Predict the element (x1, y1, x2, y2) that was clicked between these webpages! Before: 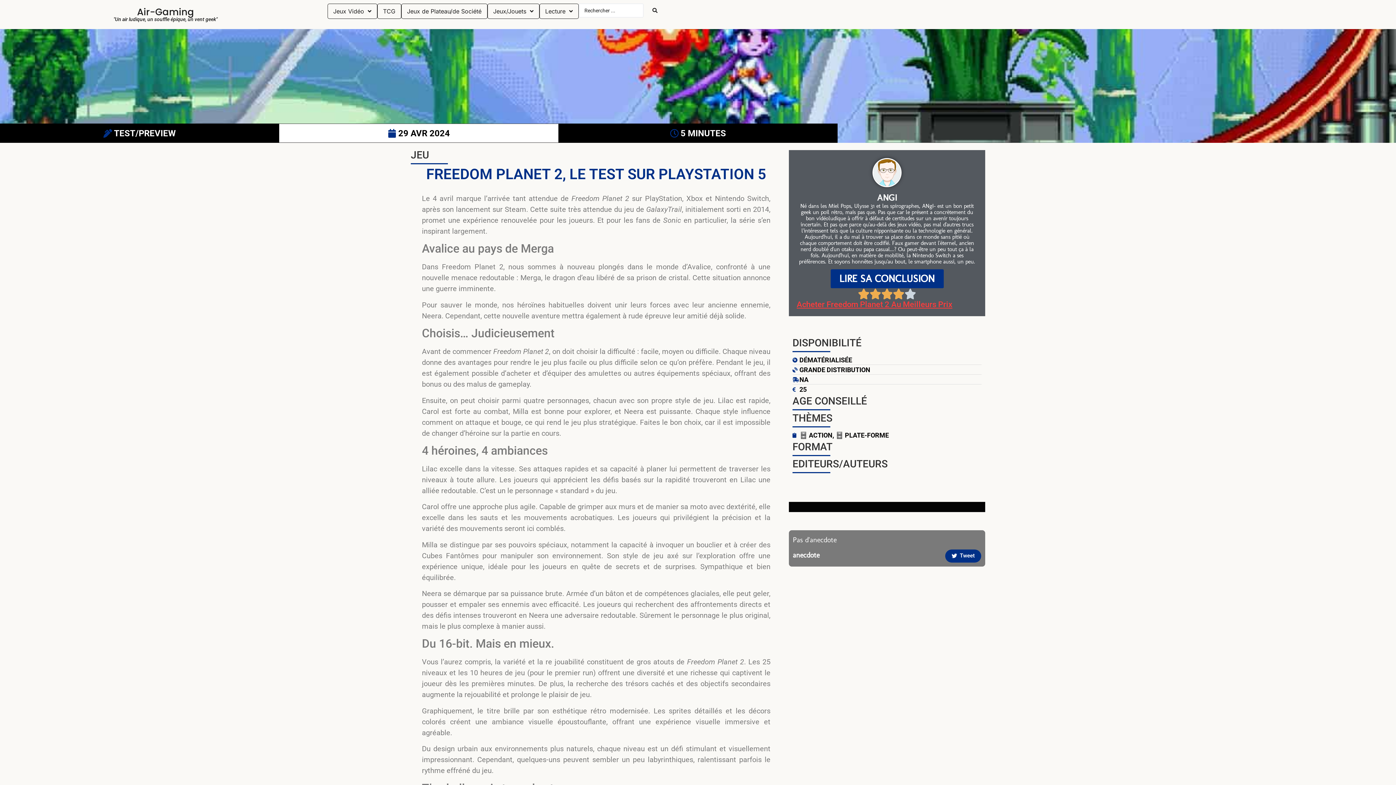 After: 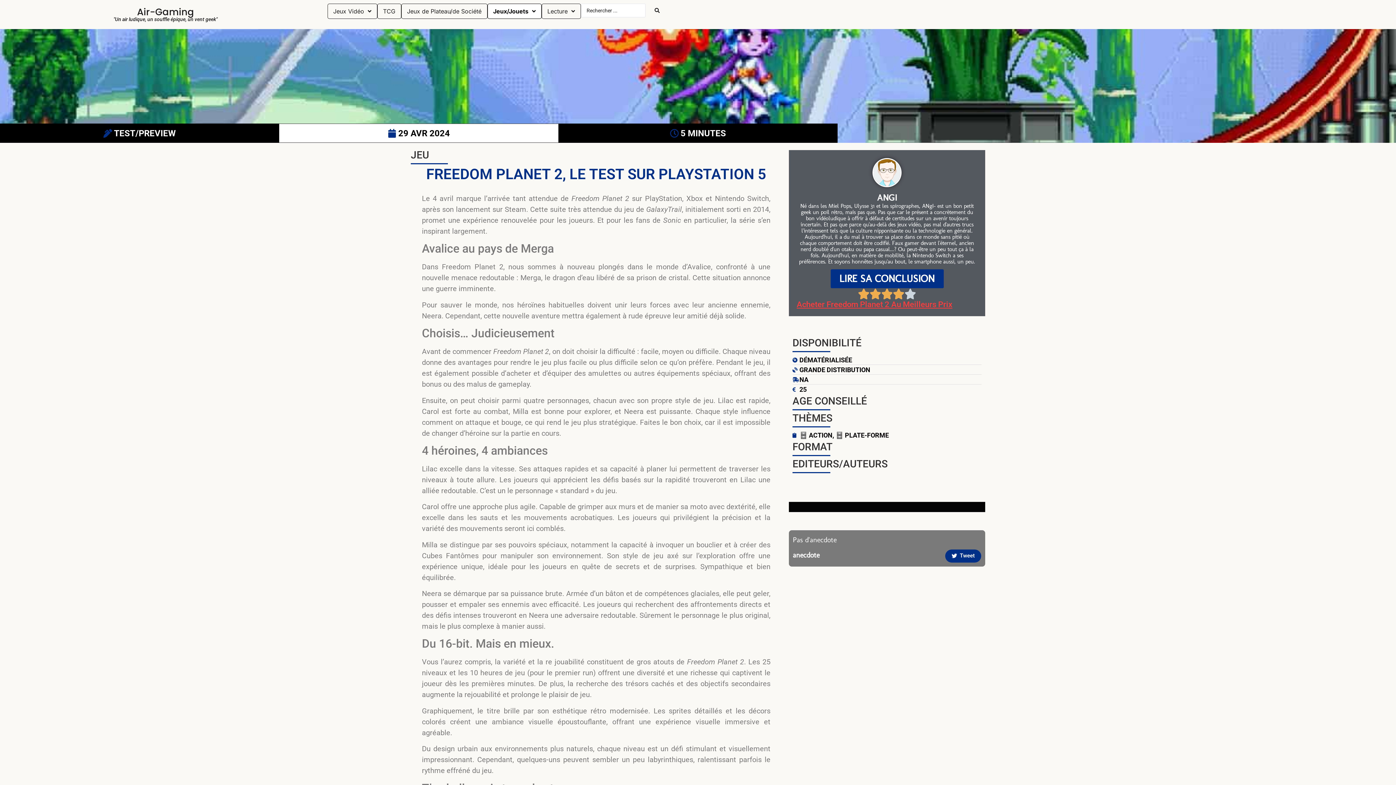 Action: bbox: (487, 3, 539, 18) label: Jeux/Jouets